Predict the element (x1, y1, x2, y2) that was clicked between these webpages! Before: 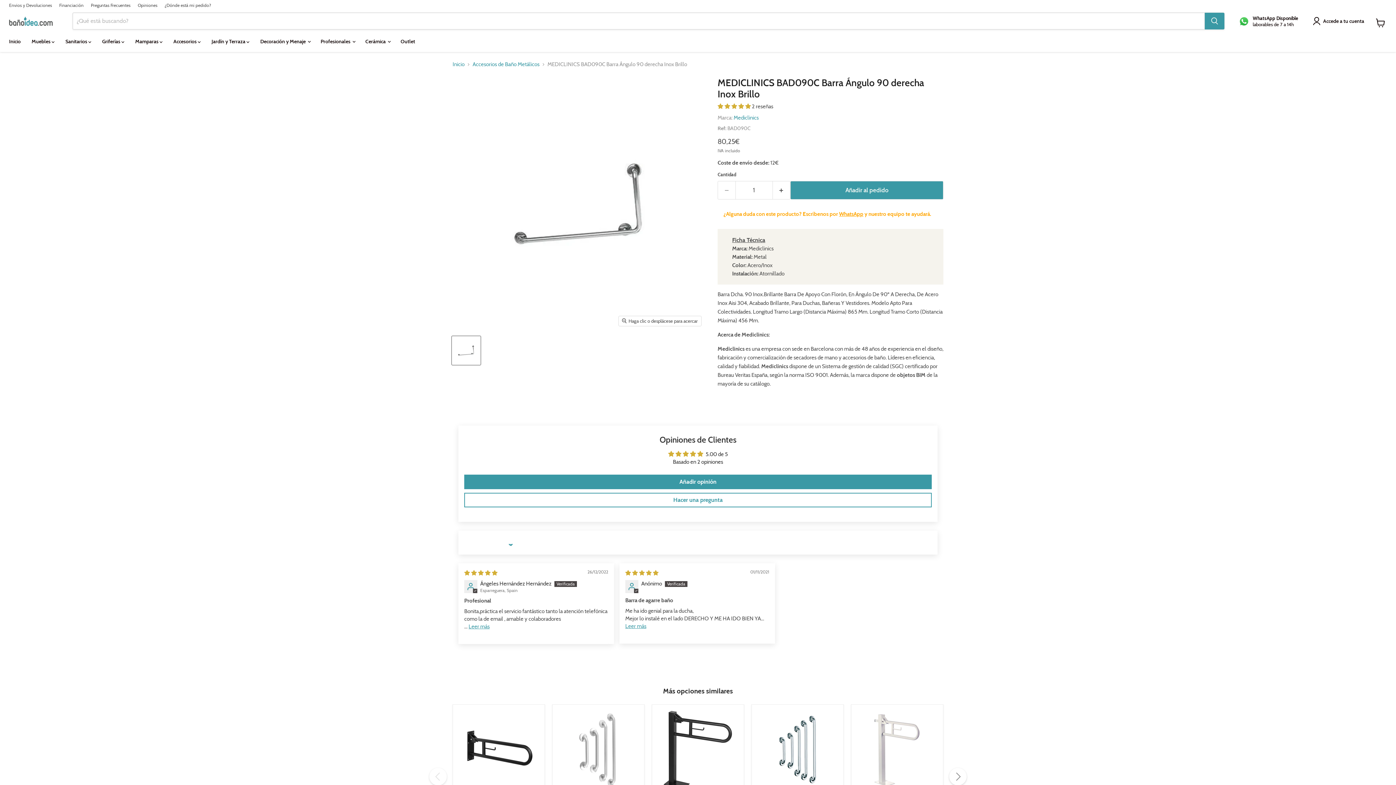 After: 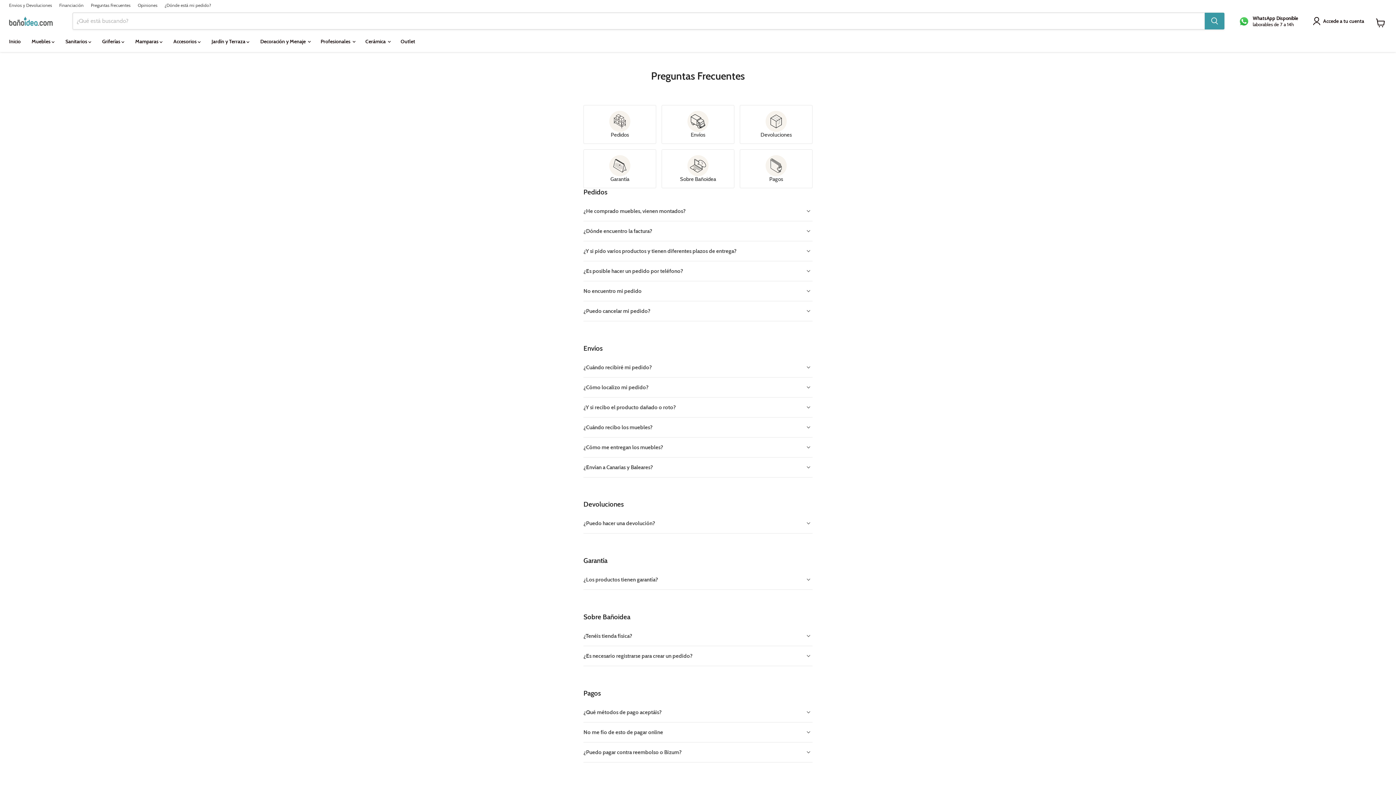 Action: bbox: (90, 2, 130, 7) label: Preguntas Frecuentes